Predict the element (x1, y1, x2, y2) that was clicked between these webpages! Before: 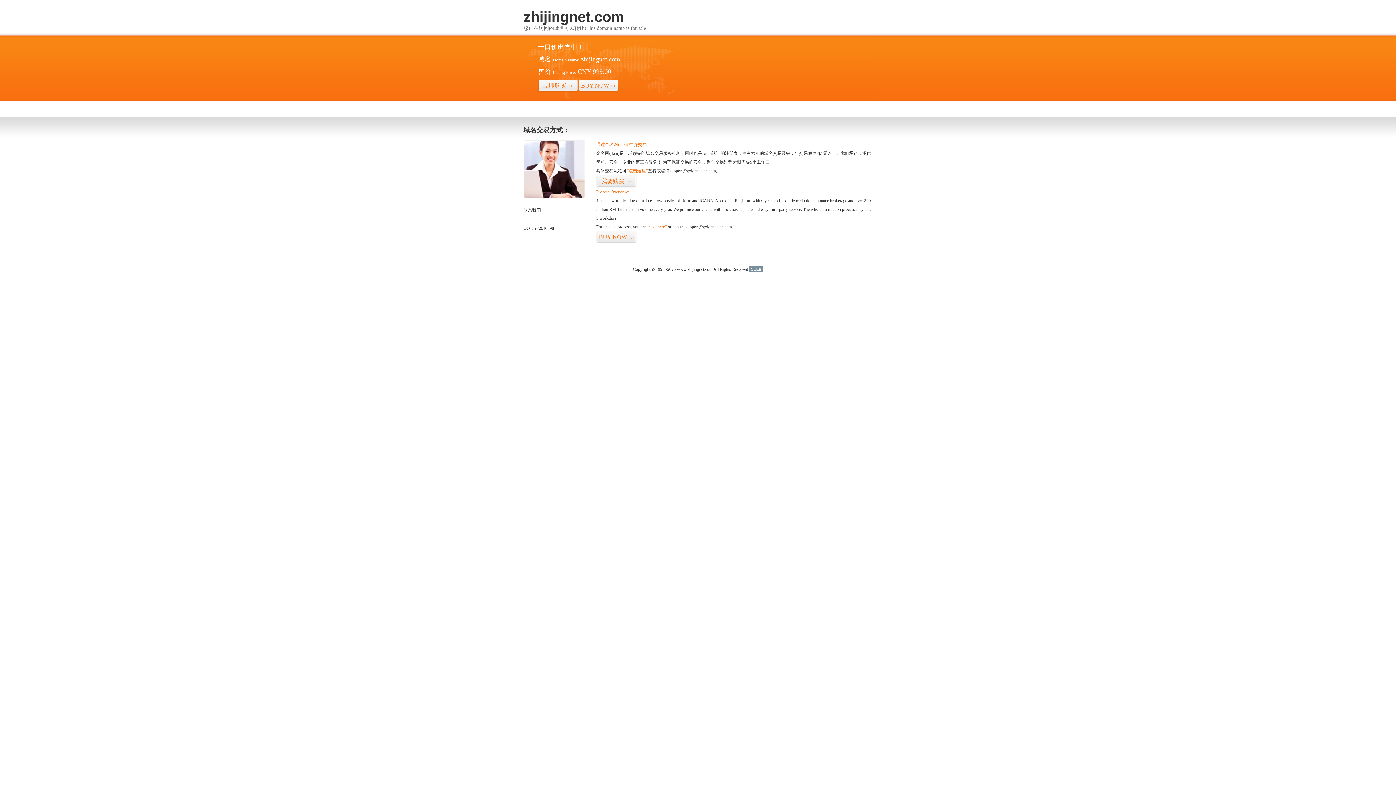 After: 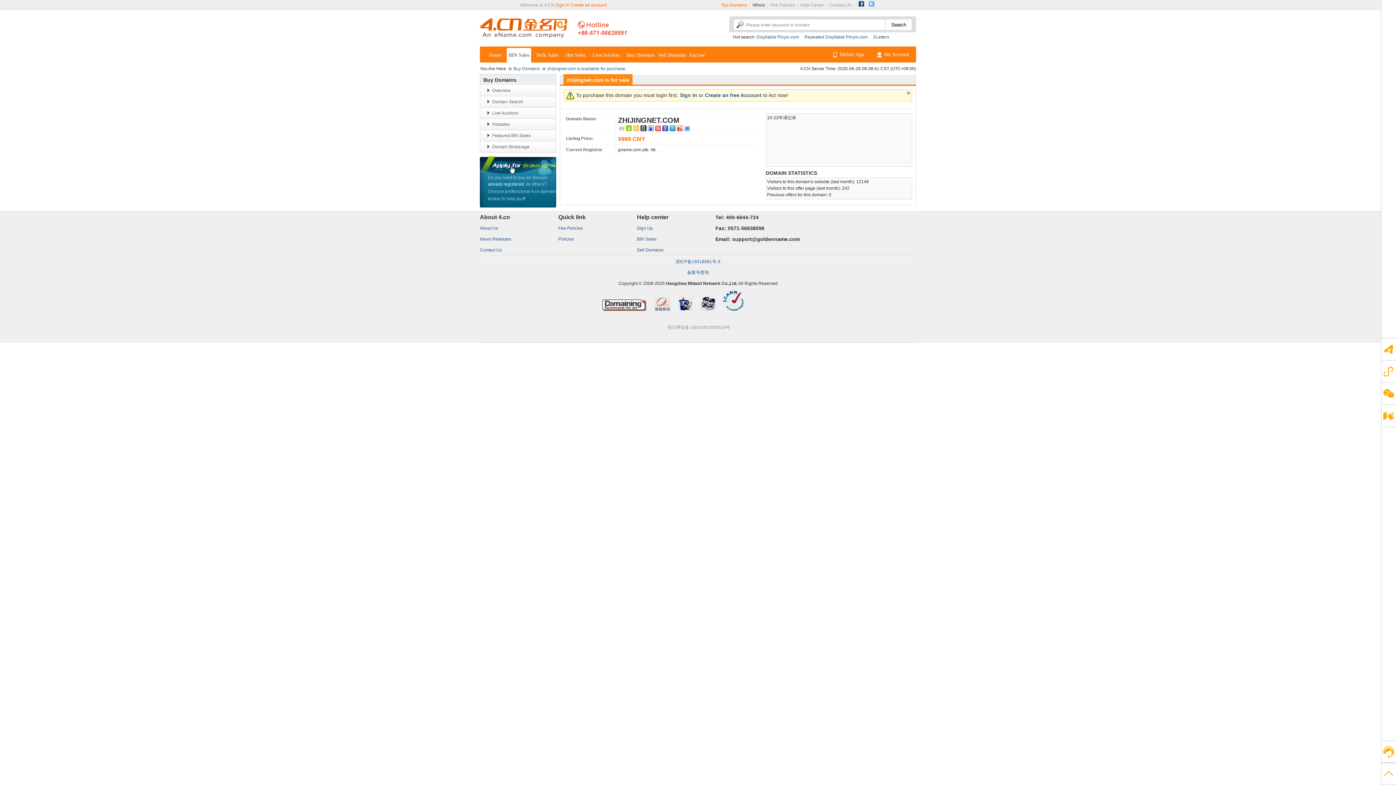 Action: bbox: (538, 79, 578, 92) label: 立即购买>>